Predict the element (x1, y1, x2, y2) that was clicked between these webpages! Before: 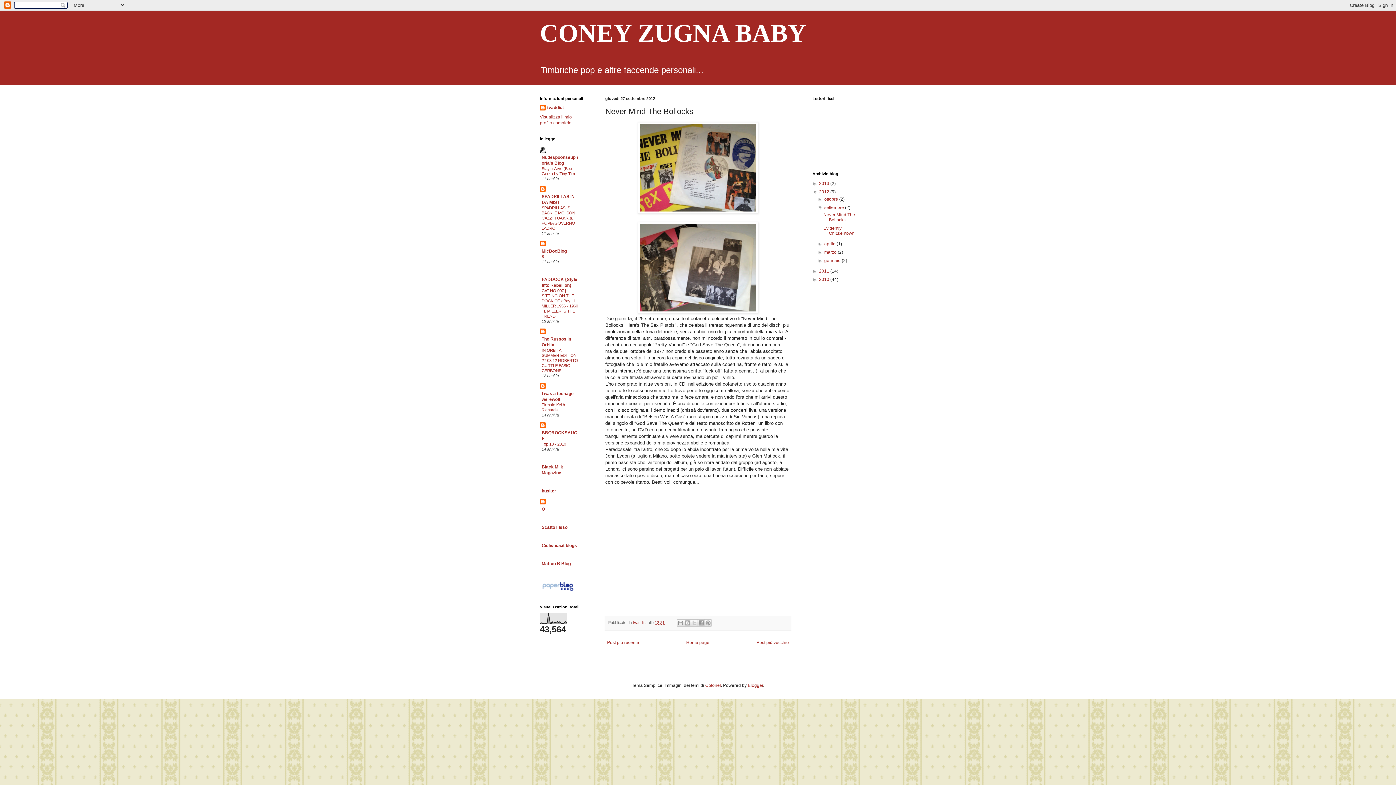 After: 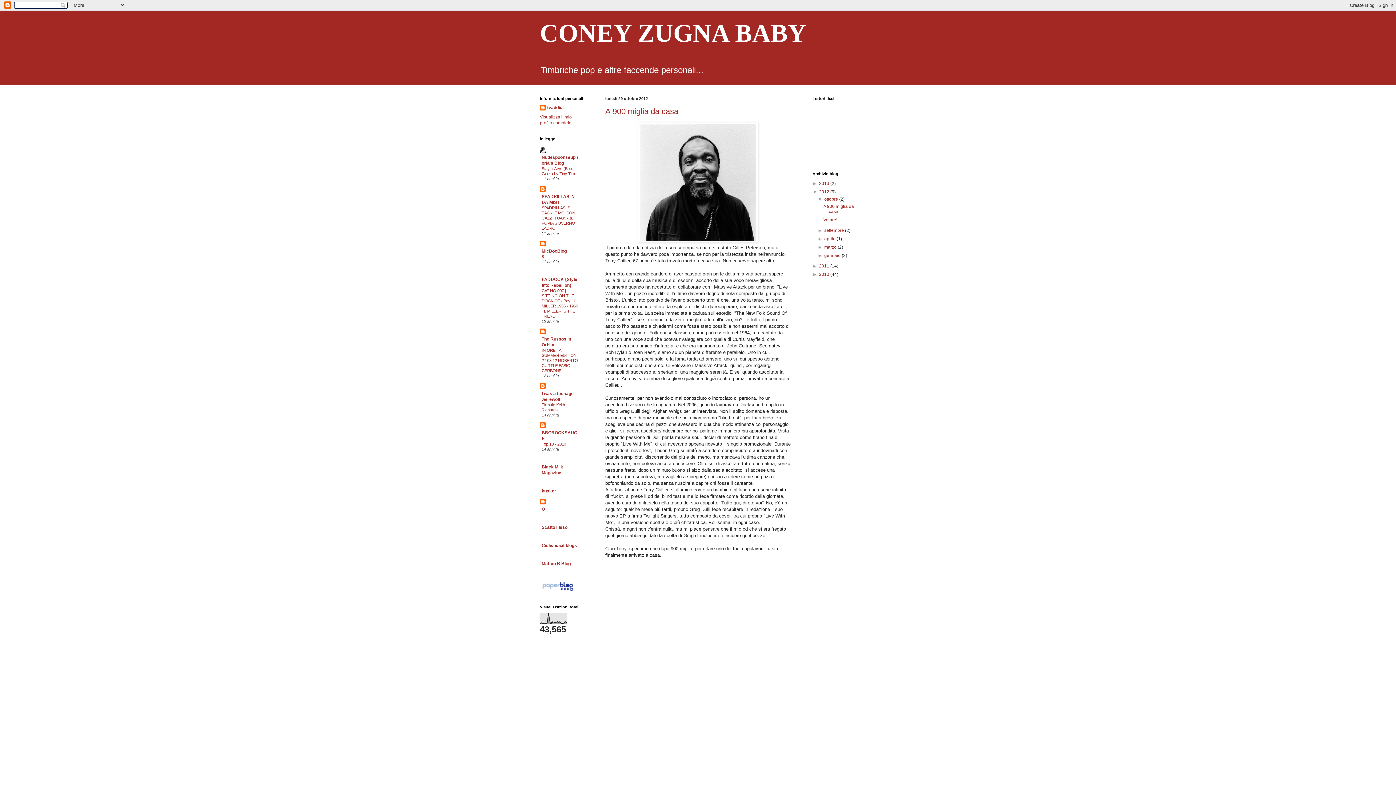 Action: label: ottobre  bbox: (824, 196, 839, 201)